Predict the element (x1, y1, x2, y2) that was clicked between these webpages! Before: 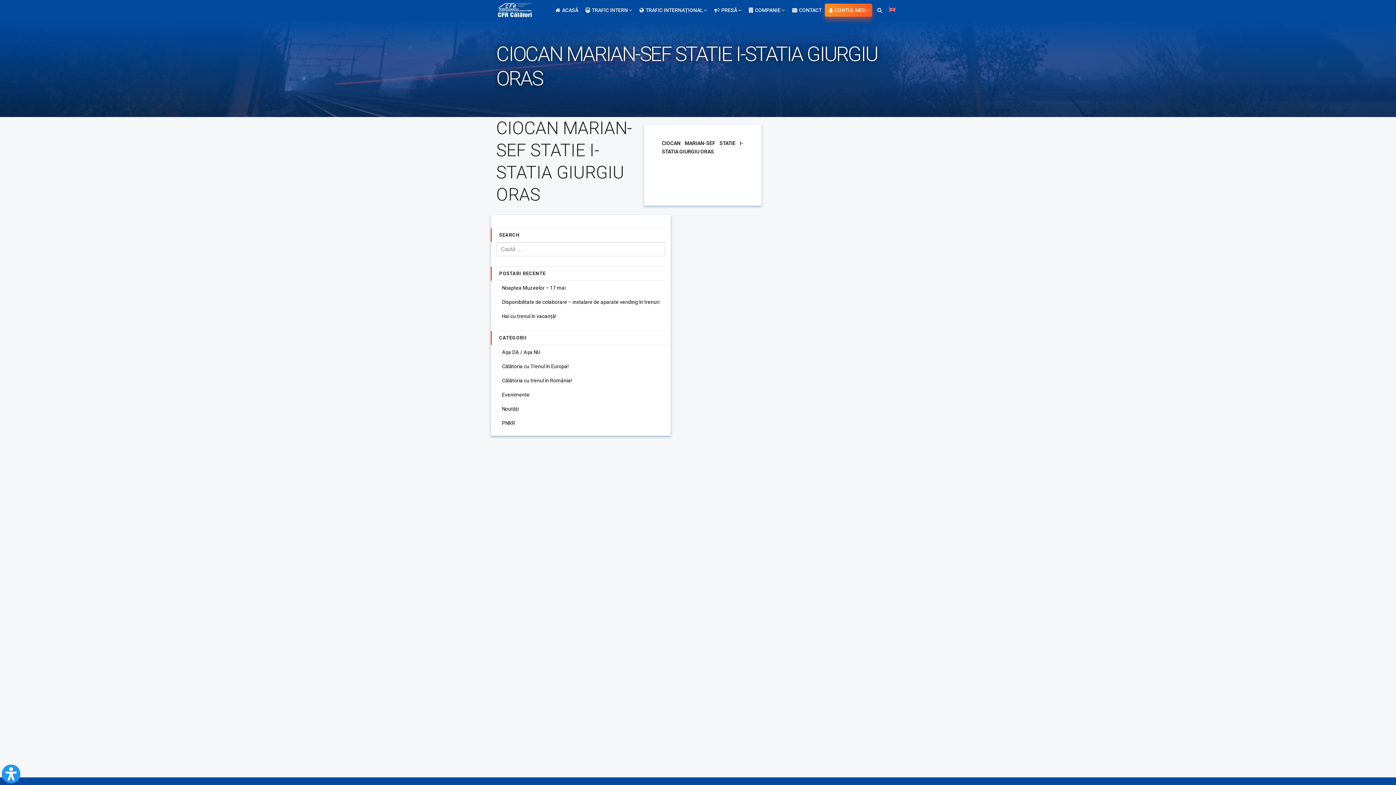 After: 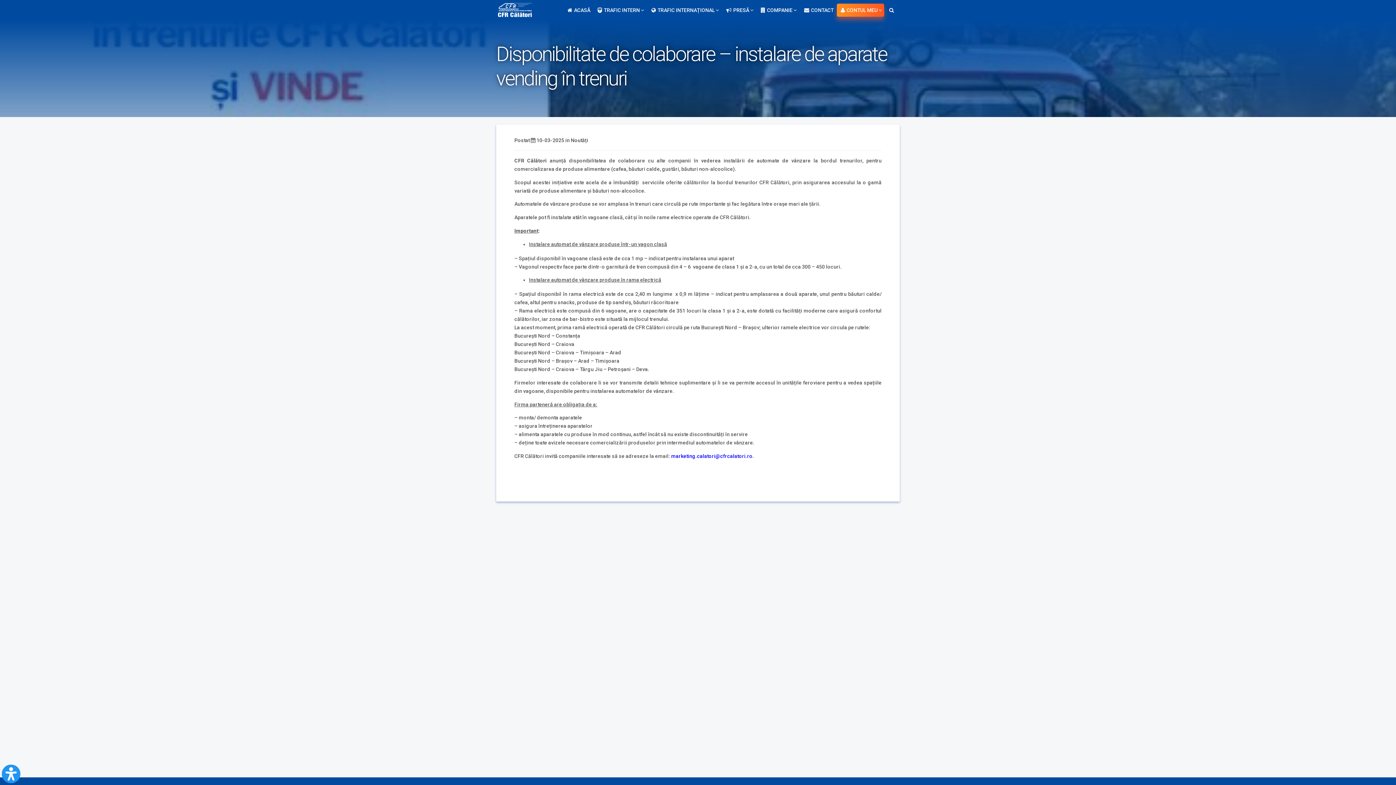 Action: label: Disponibilitate de colaborare – instalare de aparate vending în trenuri bbox: (496, 295, 665, 309)